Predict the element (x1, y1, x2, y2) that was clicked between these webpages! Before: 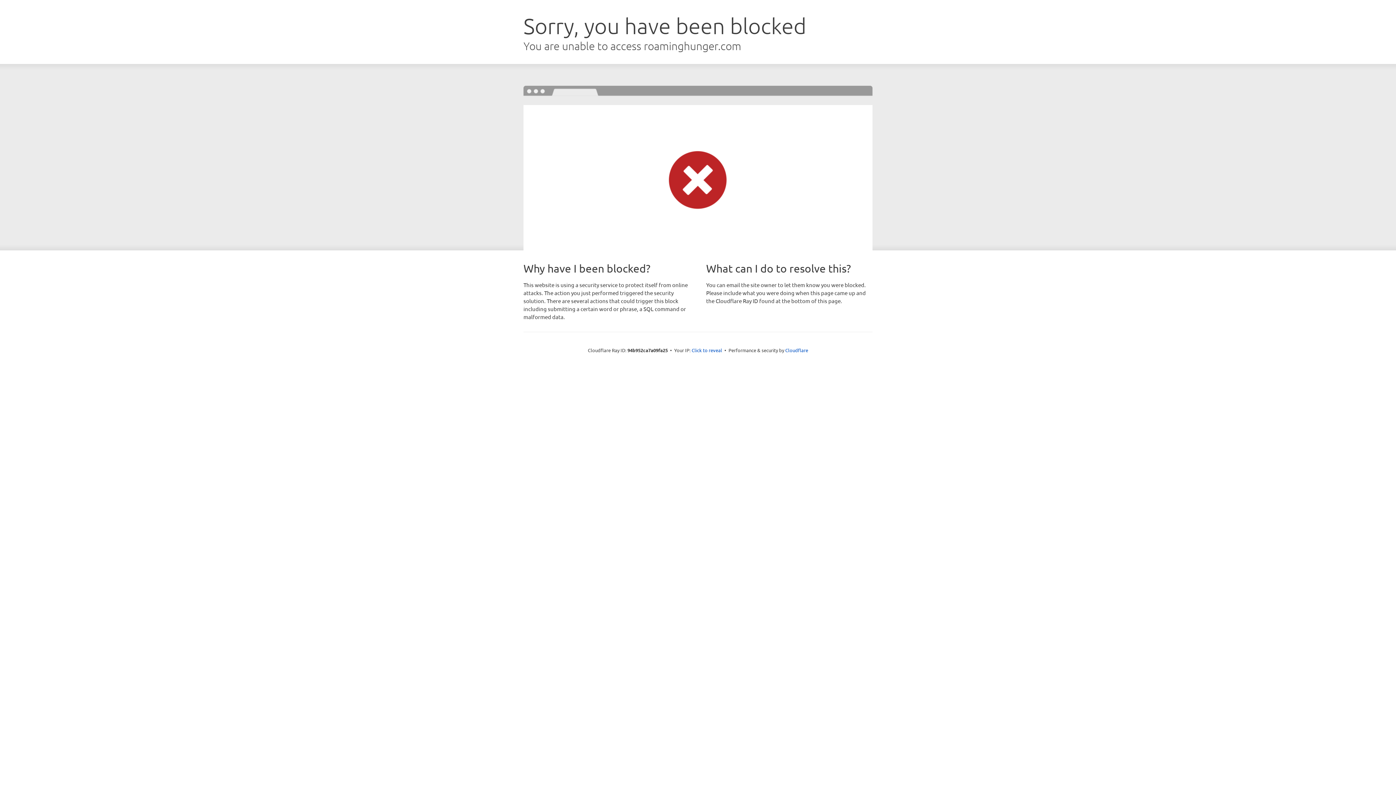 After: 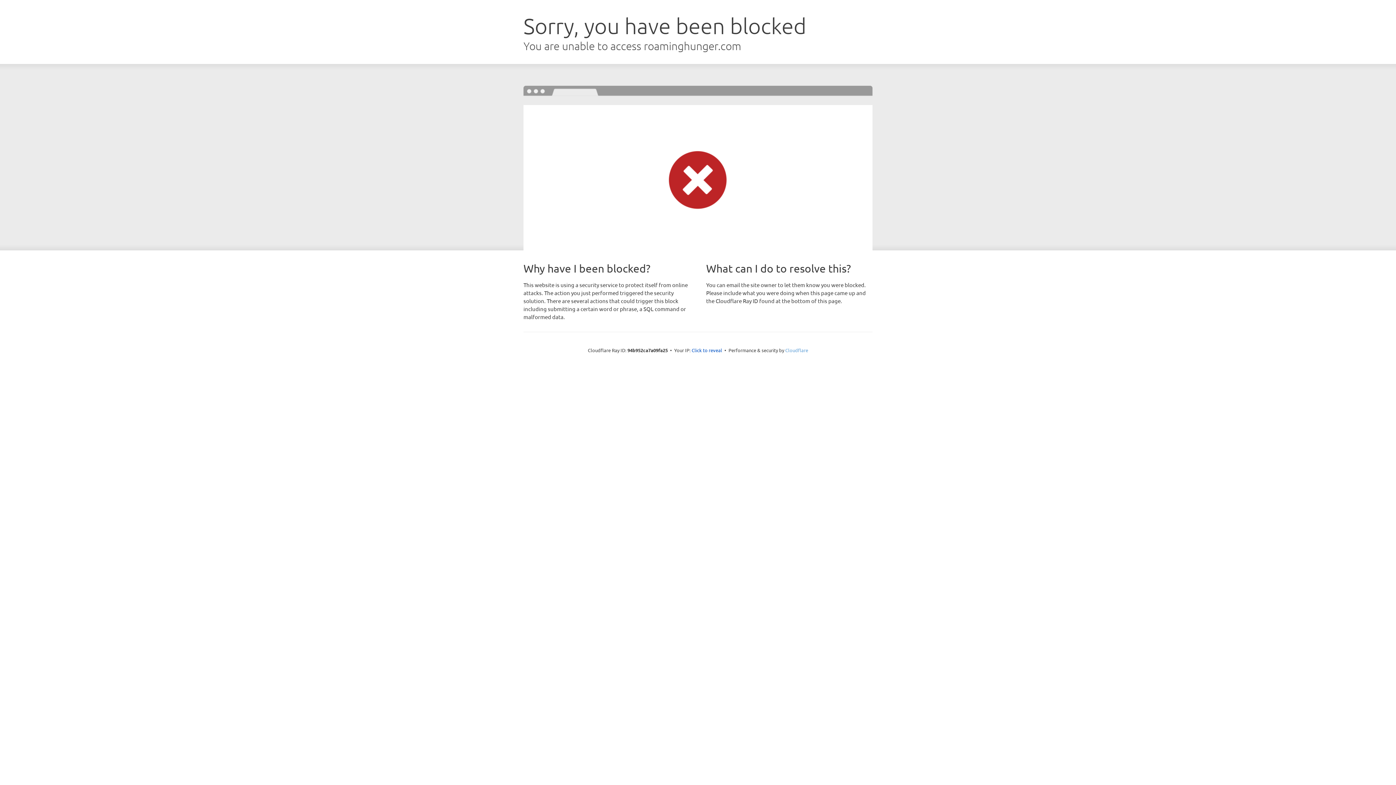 Action: label: Cloudflare bbox: (785, 347, 808, 353)